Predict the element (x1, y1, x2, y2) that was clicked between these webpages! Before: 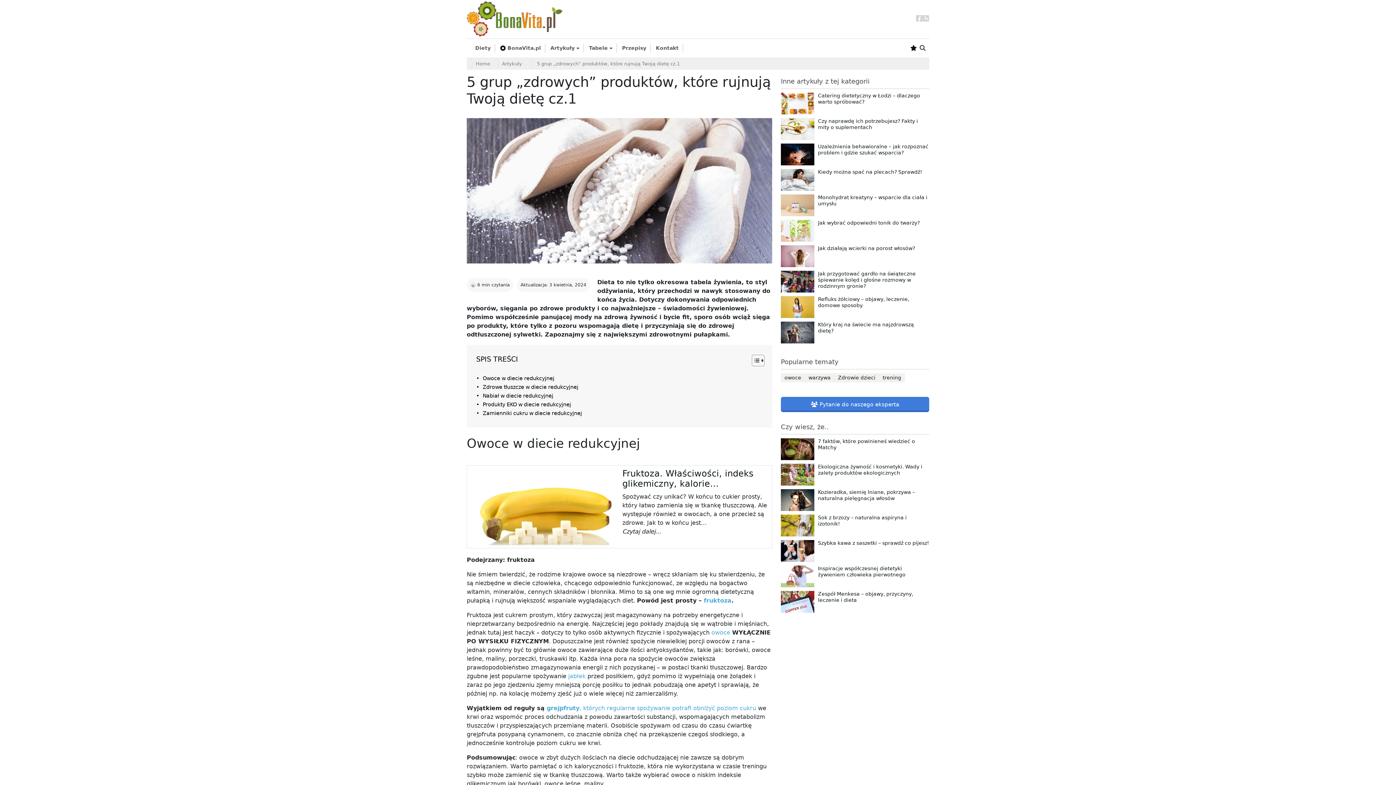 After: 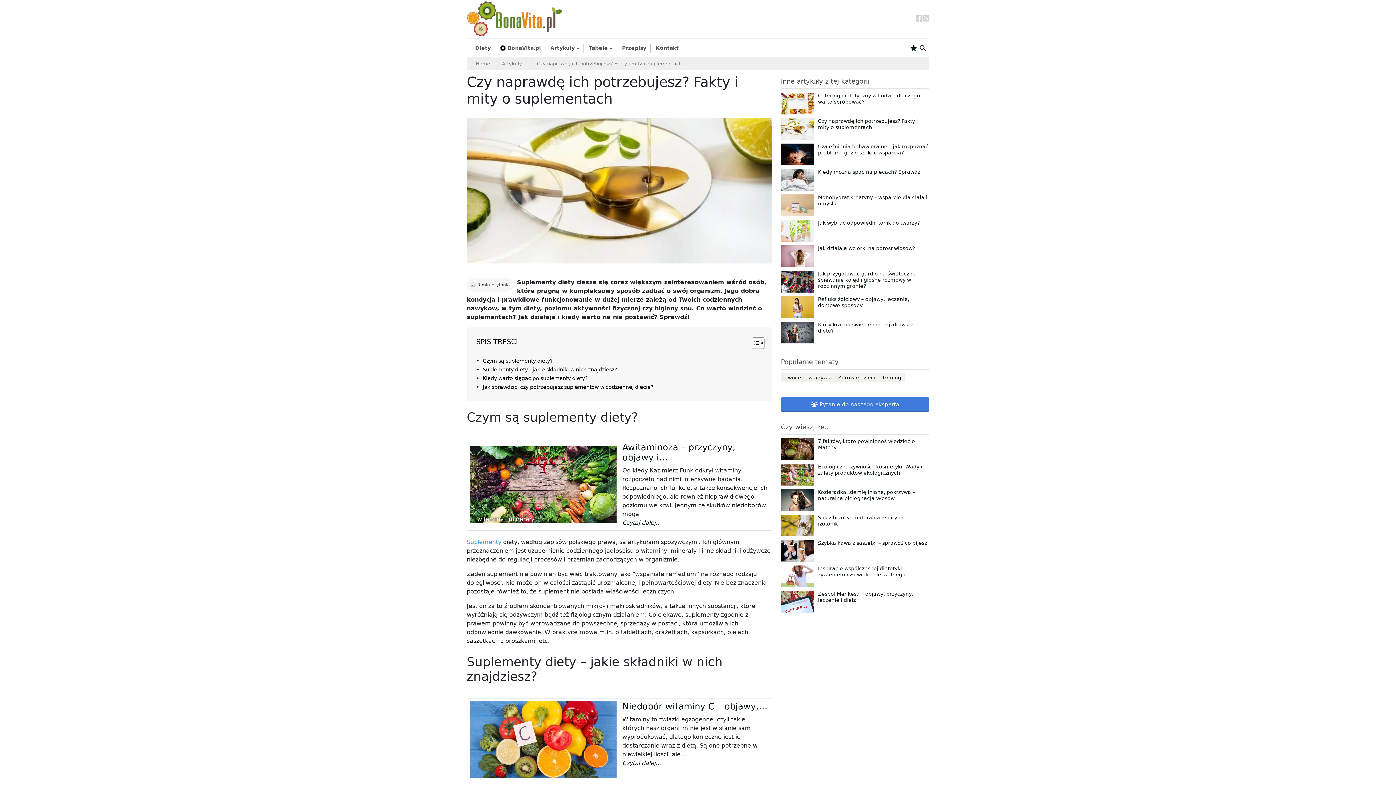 Action: bbox: (781, 118, 814, 140)